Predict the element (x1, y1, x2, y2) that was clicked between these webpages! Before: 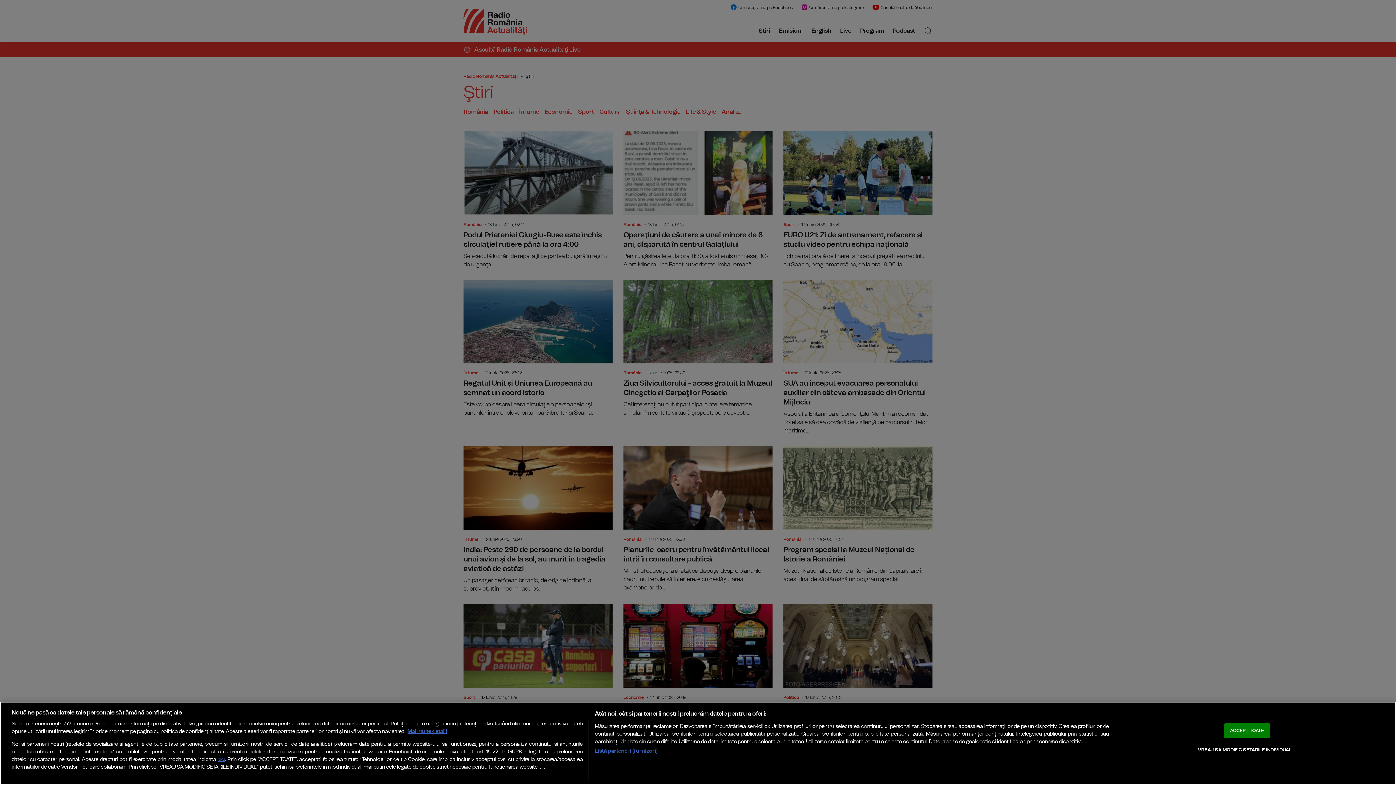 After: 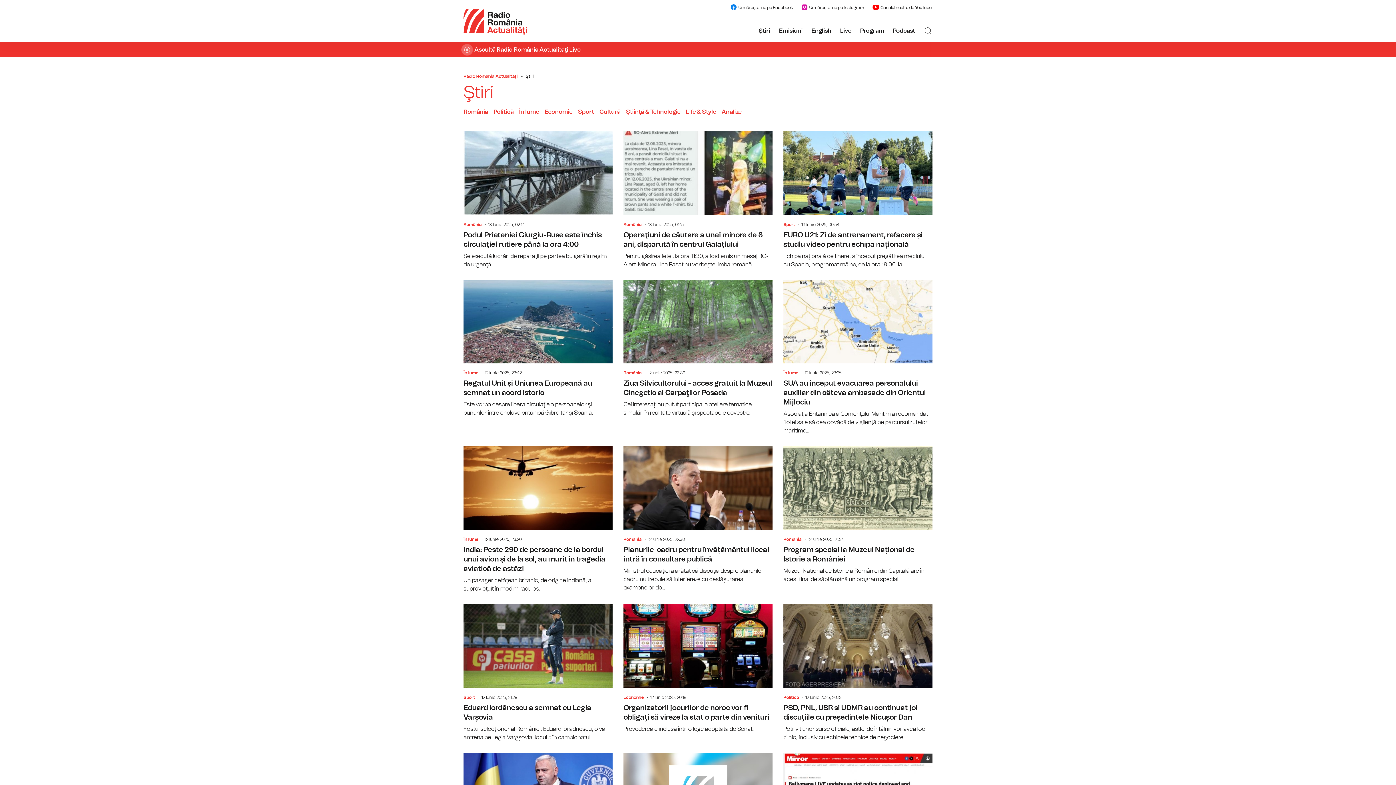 Action: bbox: (1224, 723, 1270, 738) label: ACCEPT TOATE